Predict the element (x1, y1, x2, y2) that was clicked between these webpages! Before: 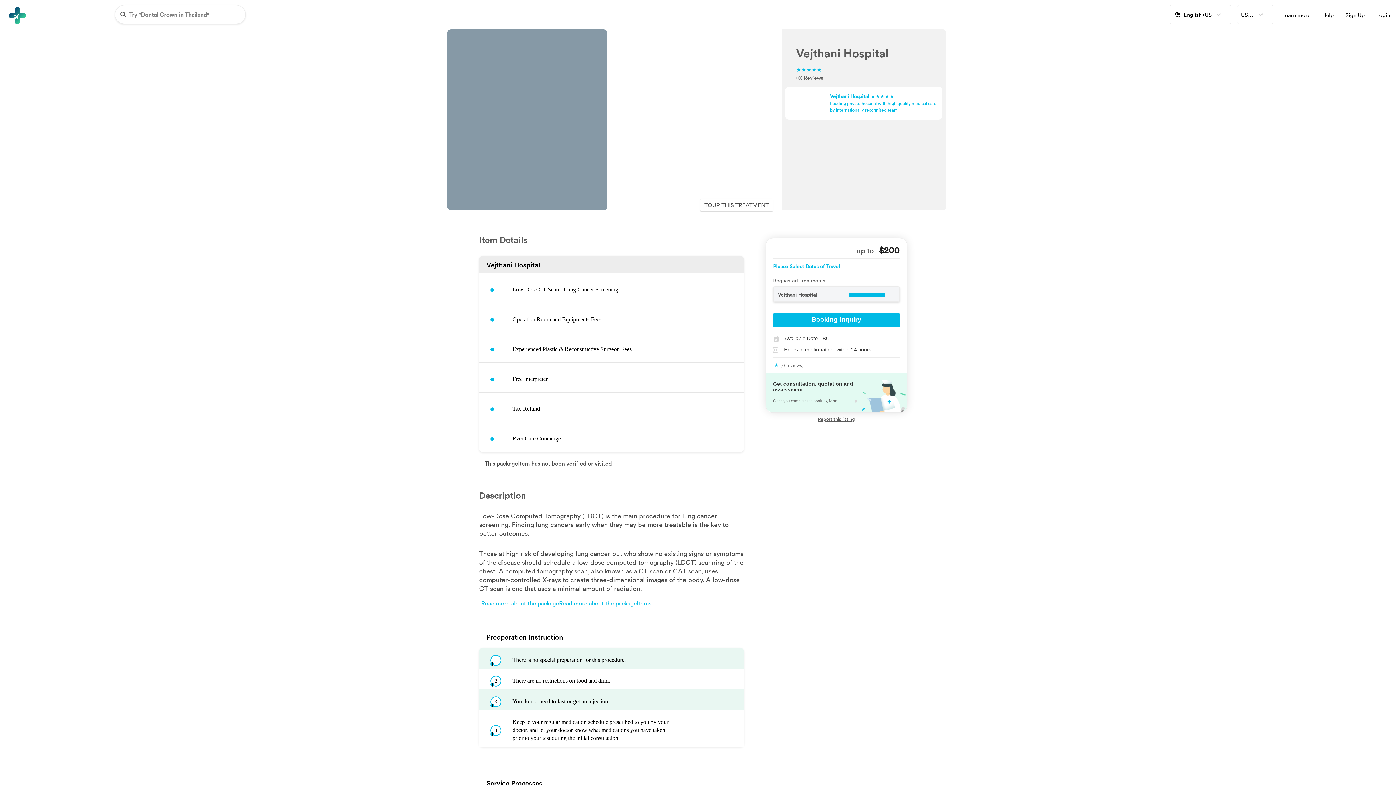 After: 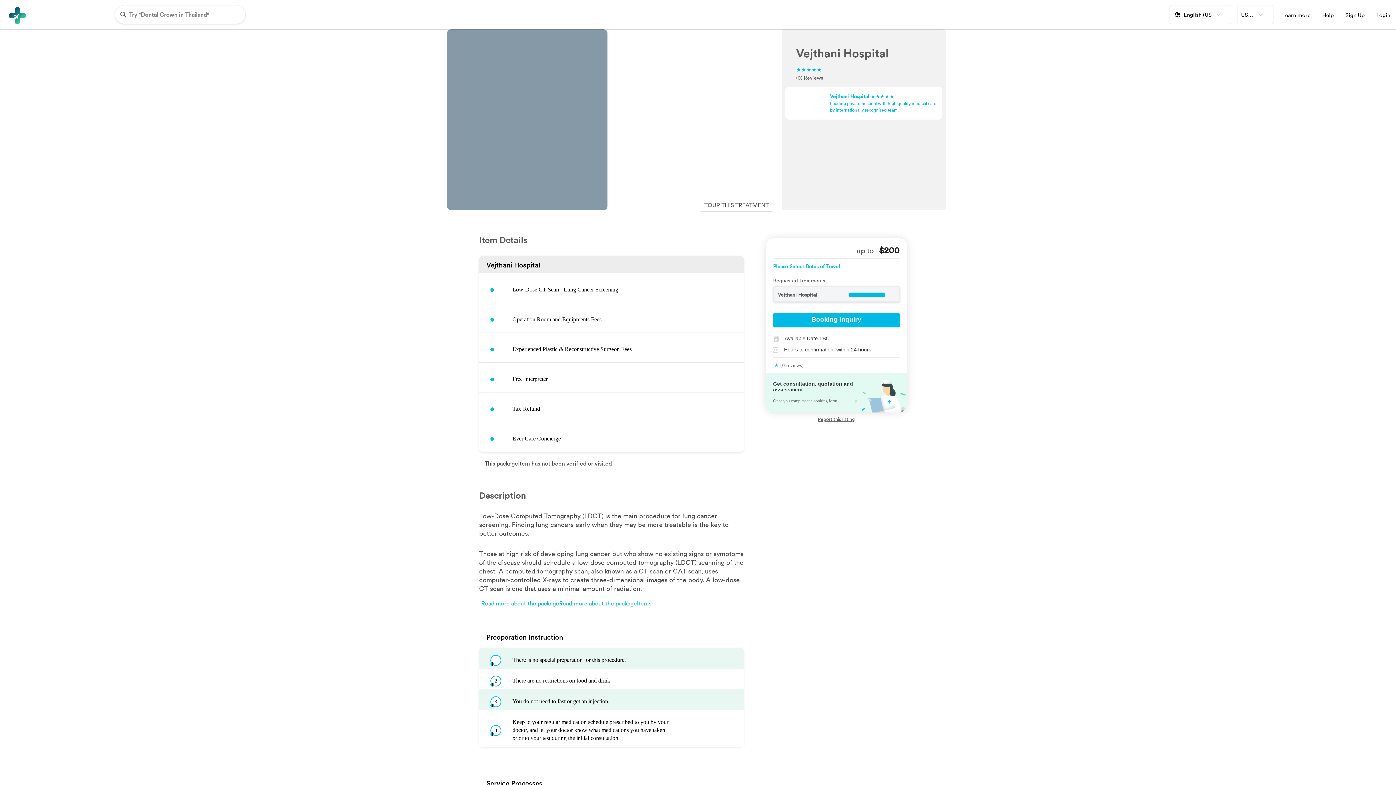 Action: bbox: (479, 256, 743, 452) label: Vejthani Hospital
Low-Dose CT Scan - Lung Cancer Screening
Operation Room and Equipments Fees
Experienced Plastic & Reconstructive Surgeon Fees
Free Interpreter
Tax-Refund
Ever Care Concierge